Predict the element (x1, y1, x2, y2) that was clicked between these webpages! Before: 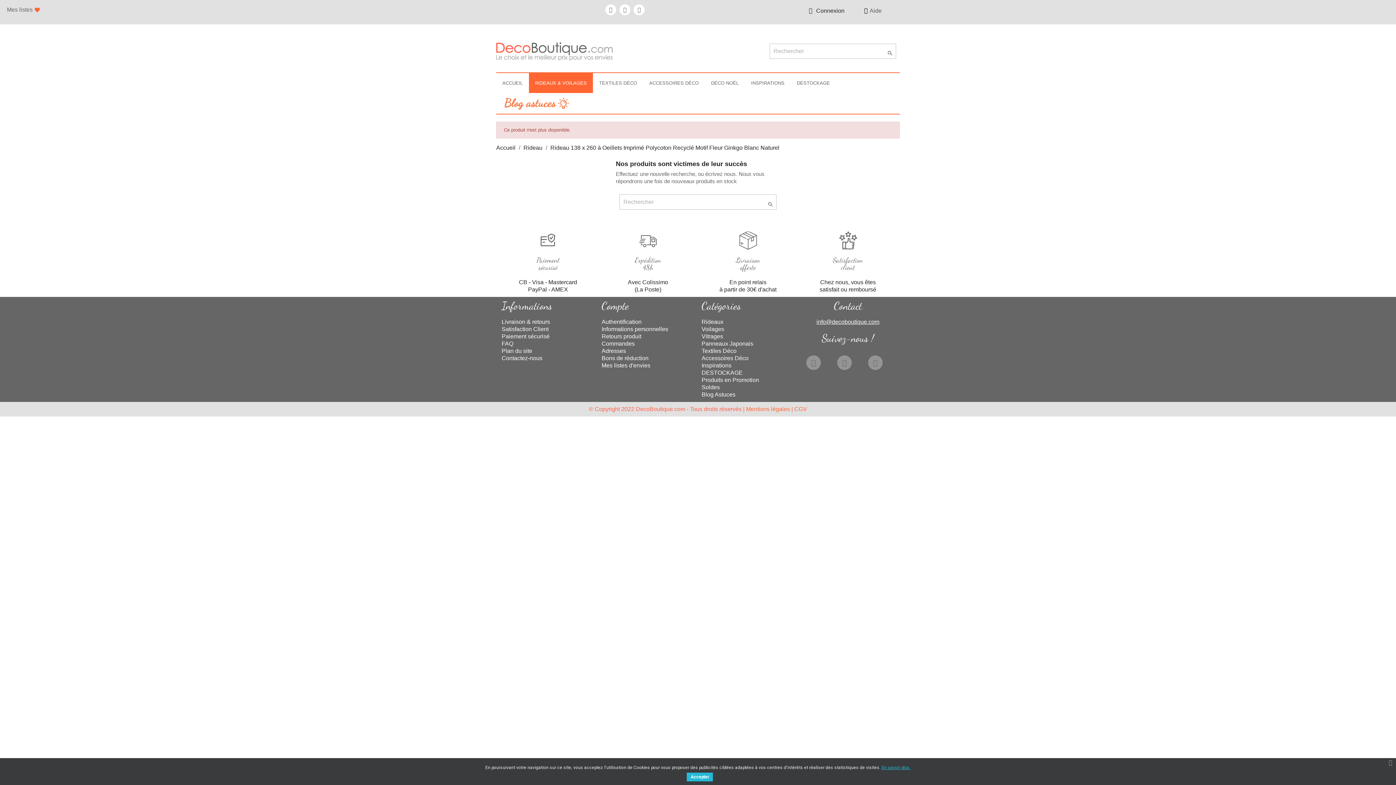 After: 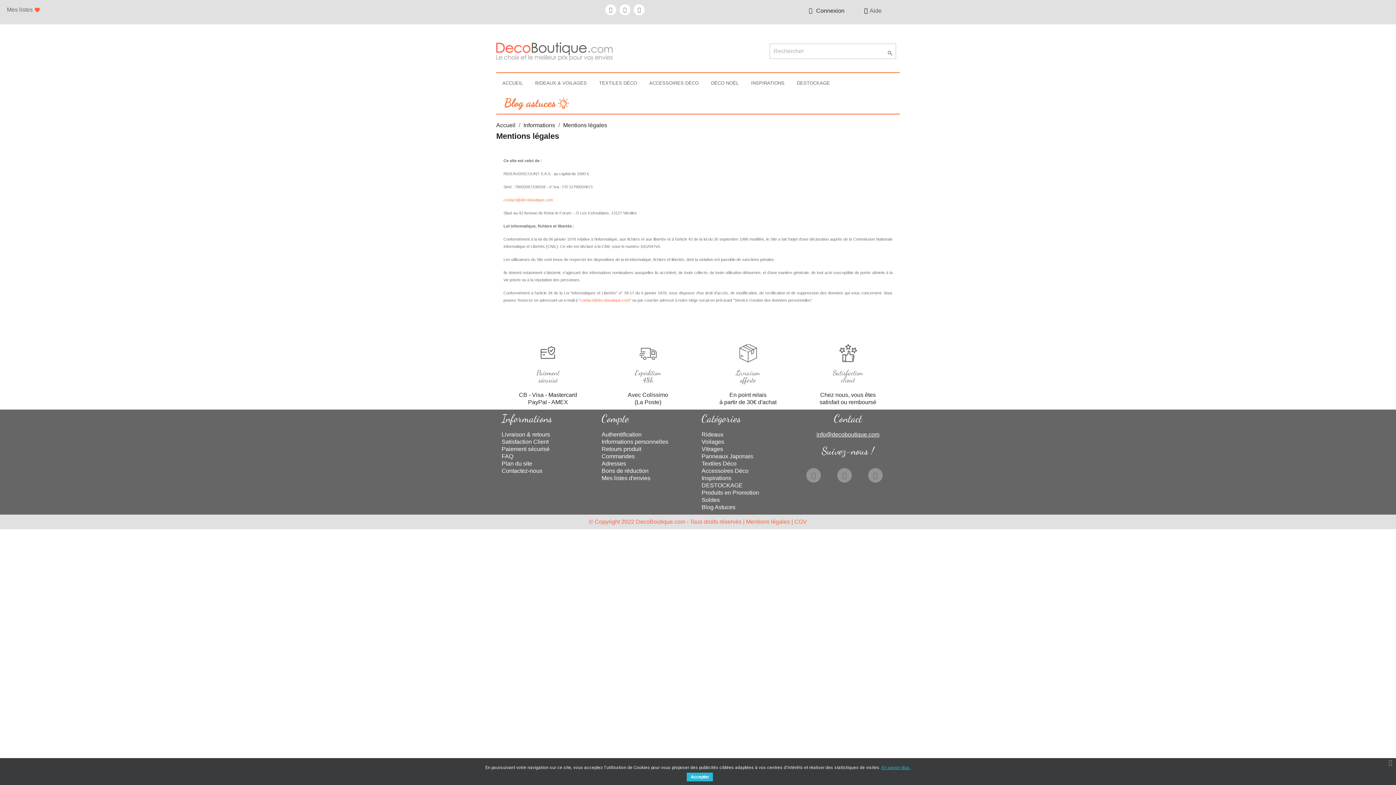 Action: bbox: (746, 406, 790, 412) label: Mentions légales